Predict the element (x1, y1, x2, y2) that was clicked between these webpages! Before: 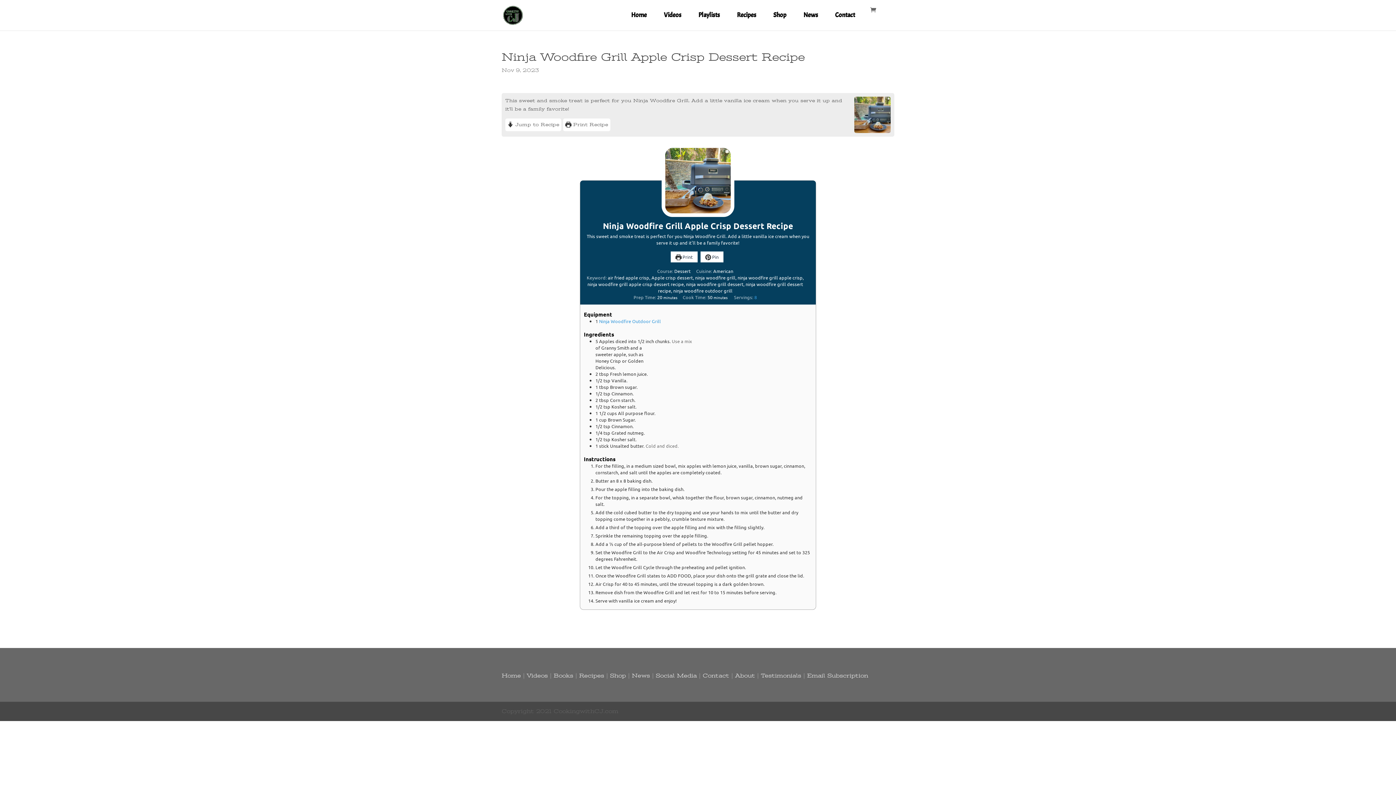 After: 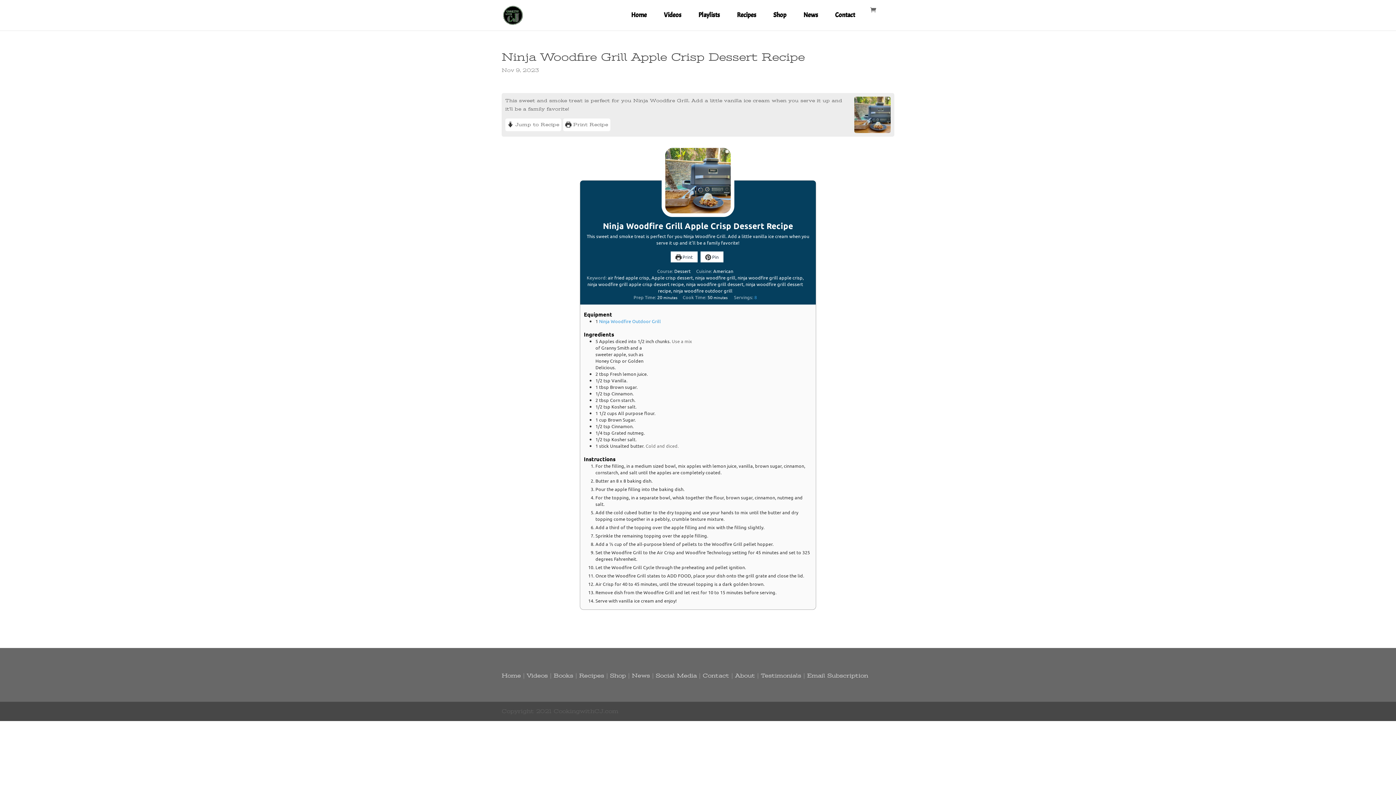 Action: bbox: (670, 251, 697, 262) label:  Print